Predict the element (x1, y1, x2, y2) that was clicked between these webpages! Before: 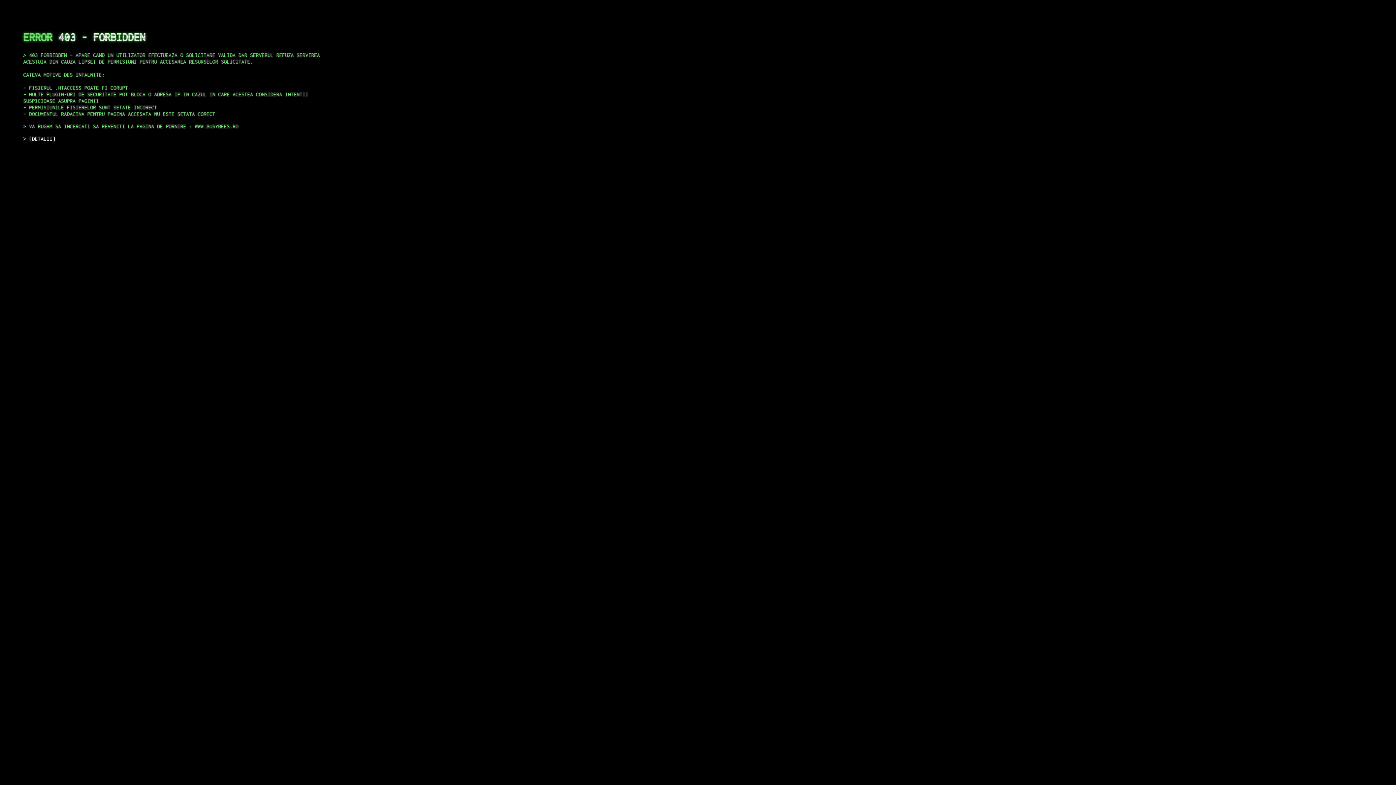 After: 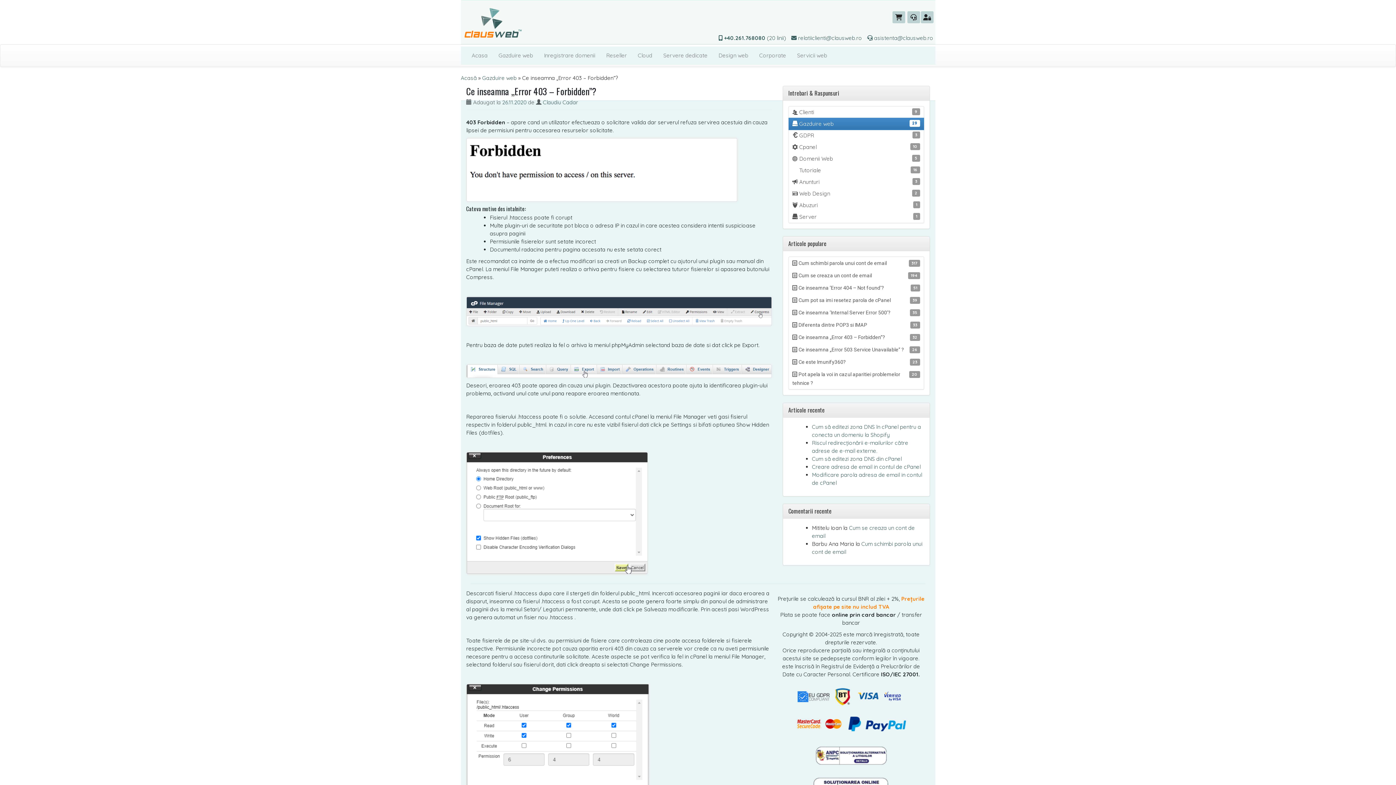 Action: bbox: (29, 135, 55, 141) label: DETALII